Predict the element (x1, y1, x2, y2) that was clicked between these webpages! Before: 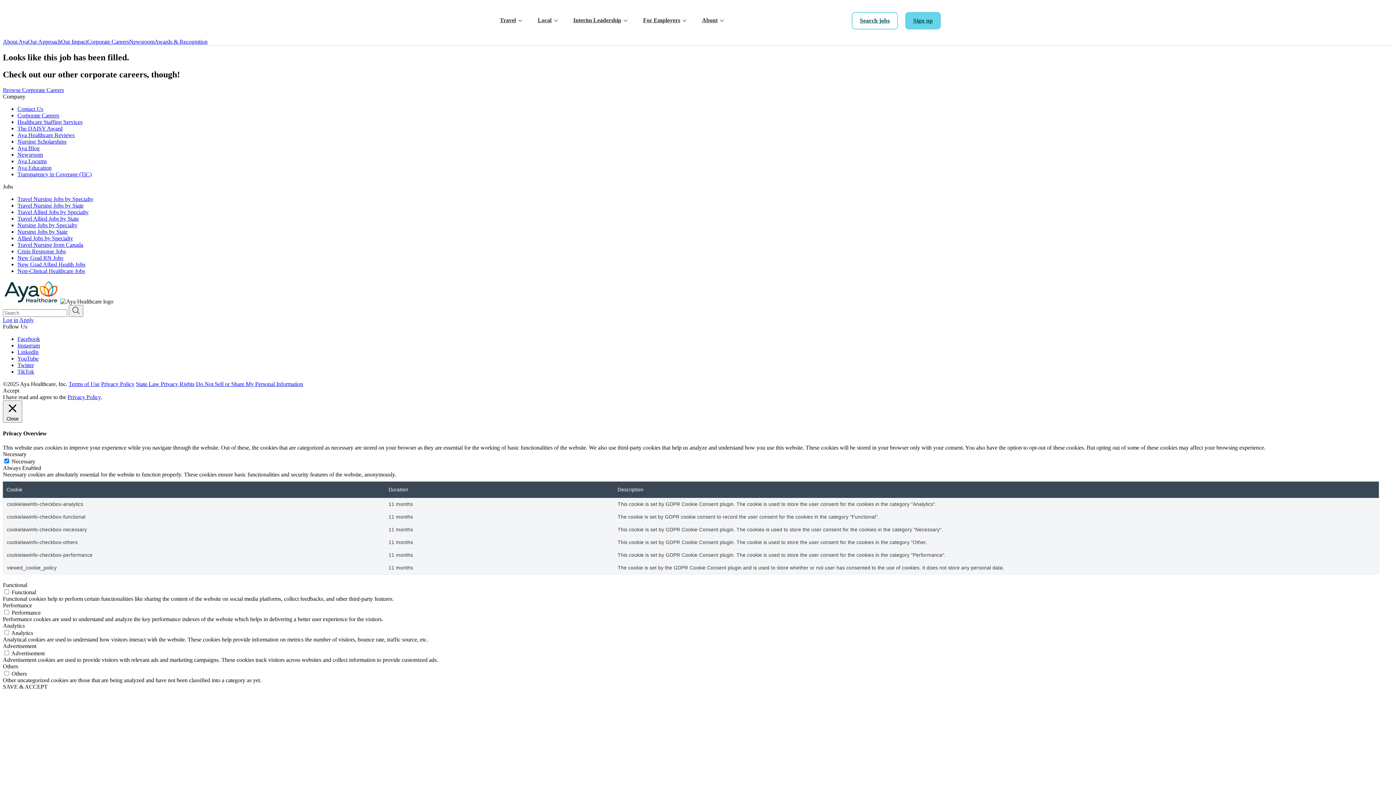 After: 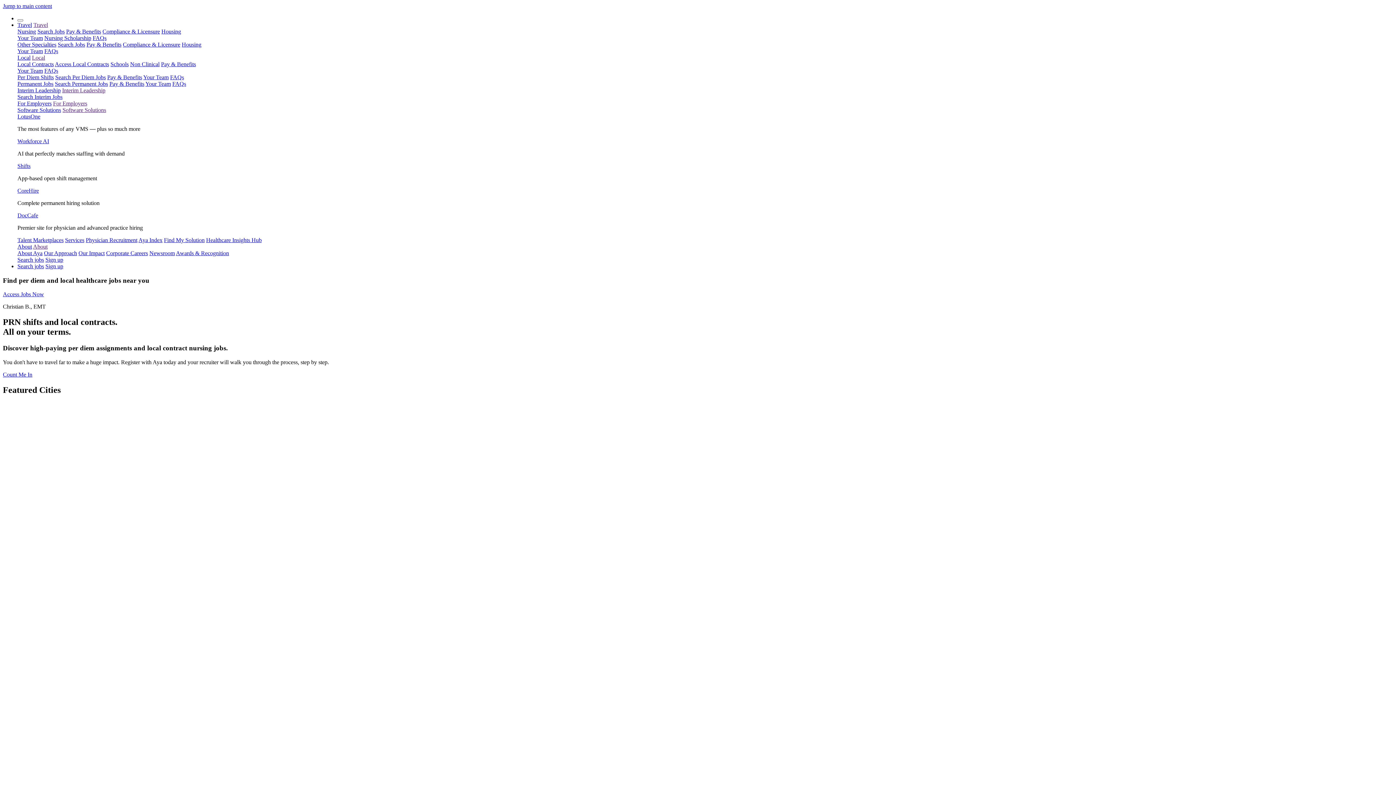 Action: label: Local bbox: (534, 2, 562, 37)